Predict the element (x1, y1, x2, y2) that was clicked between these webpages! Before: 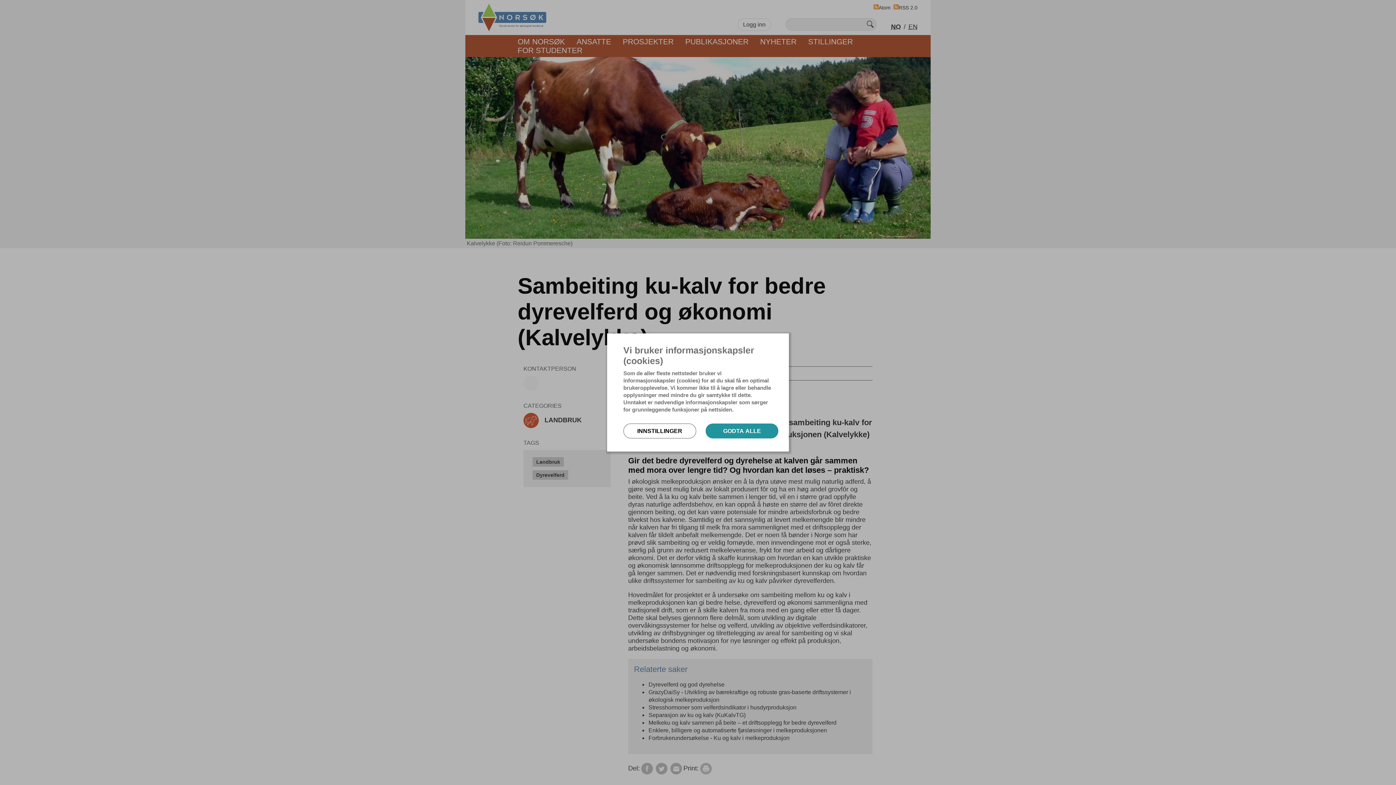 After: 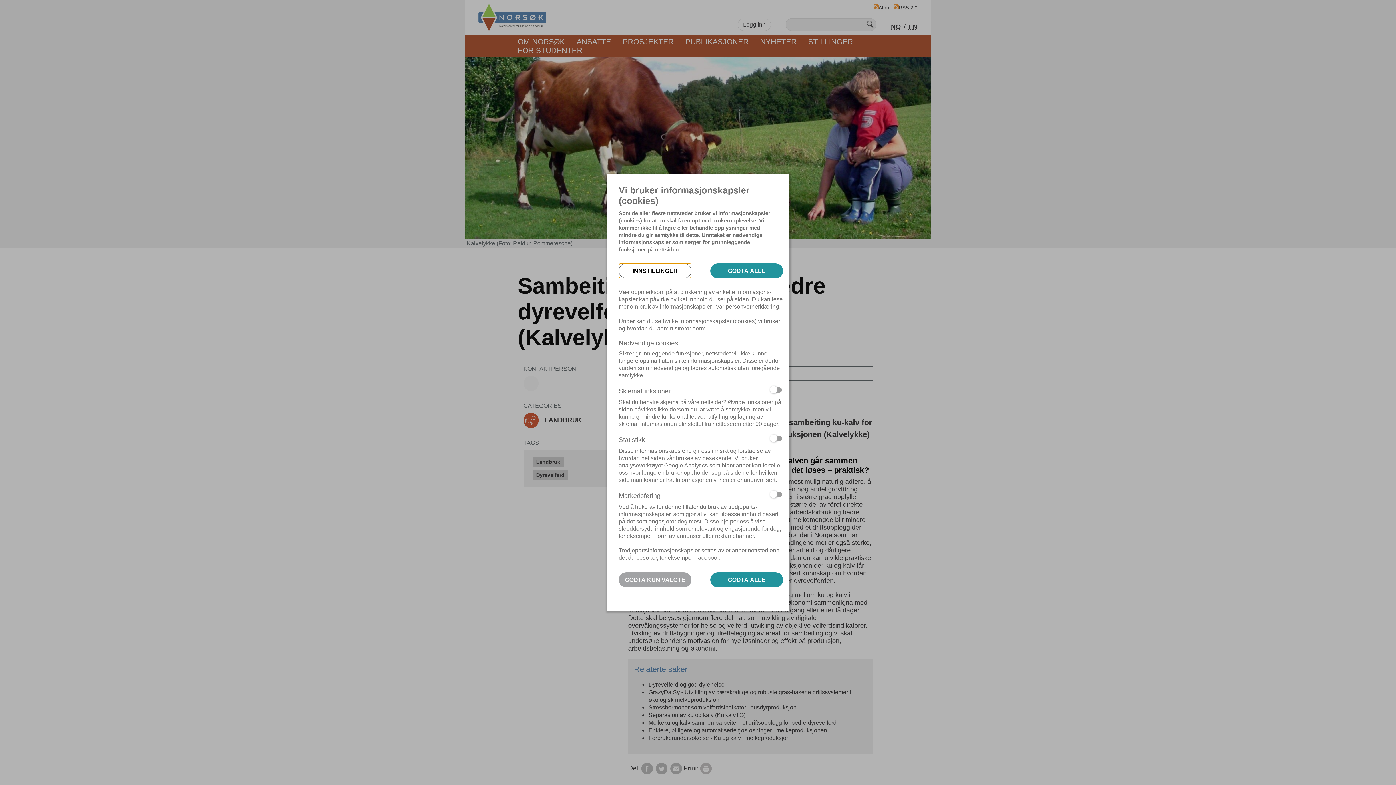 Action: label: Innstillinger bbox: (623, 423, 696, 438)